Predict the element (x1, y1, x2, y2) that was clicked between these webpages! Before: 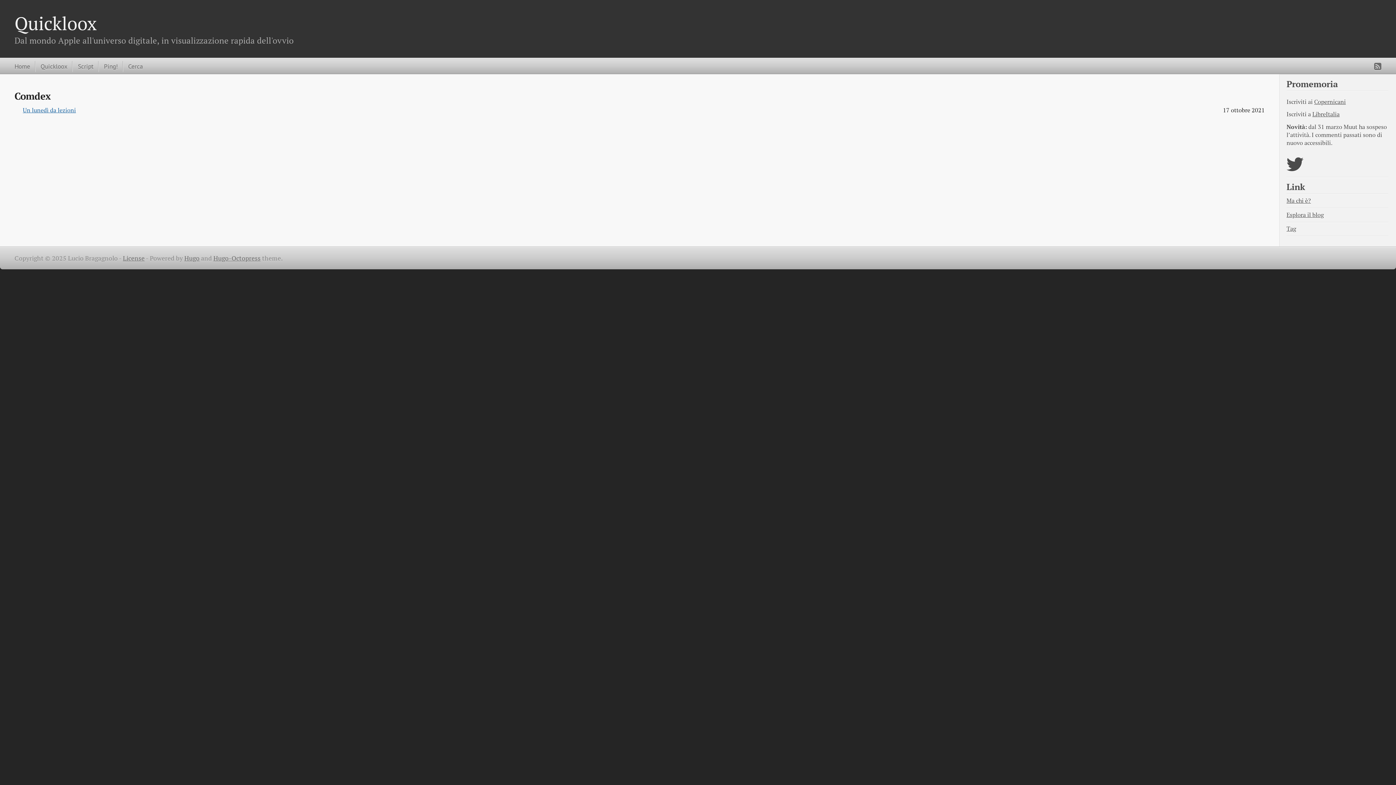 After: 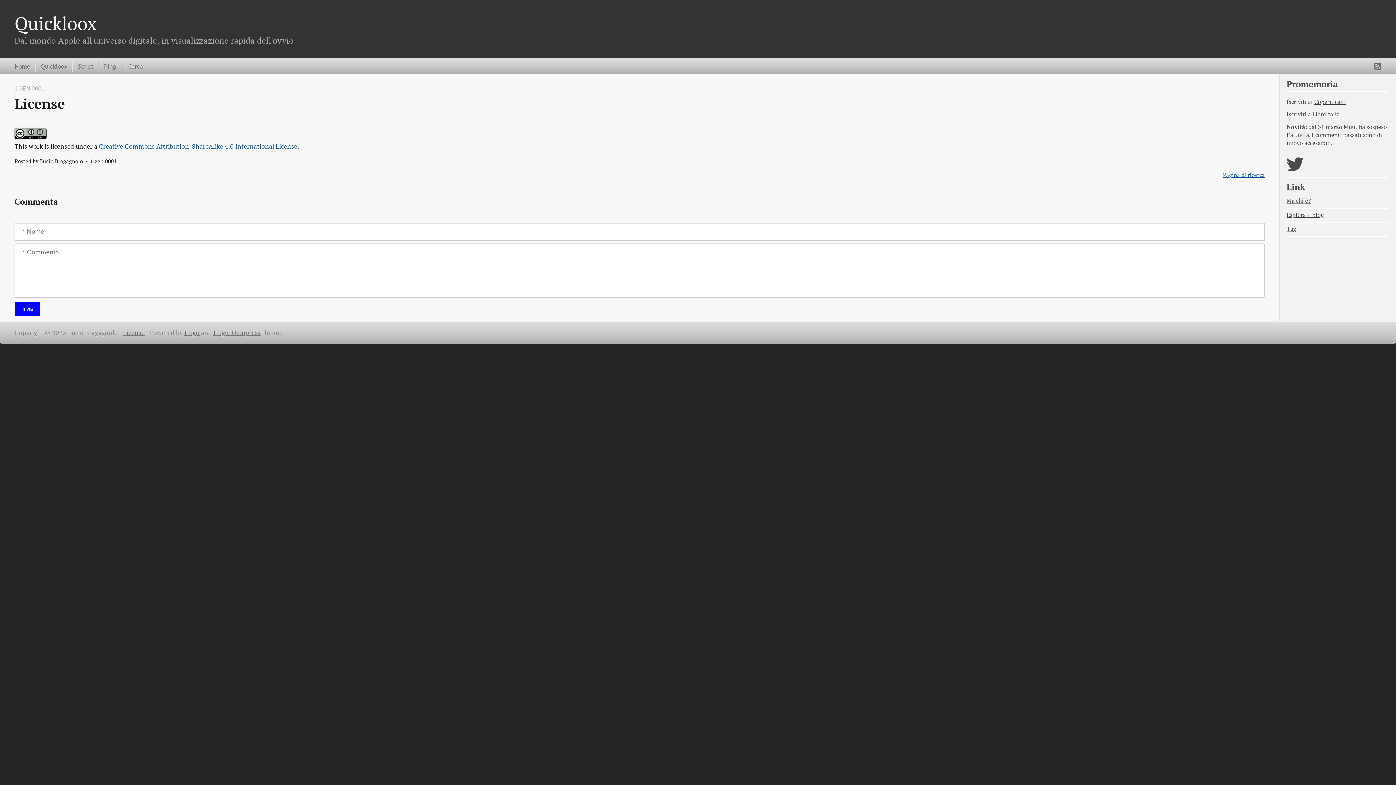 Action: label: License bbox: (122, 254, 144, 262)